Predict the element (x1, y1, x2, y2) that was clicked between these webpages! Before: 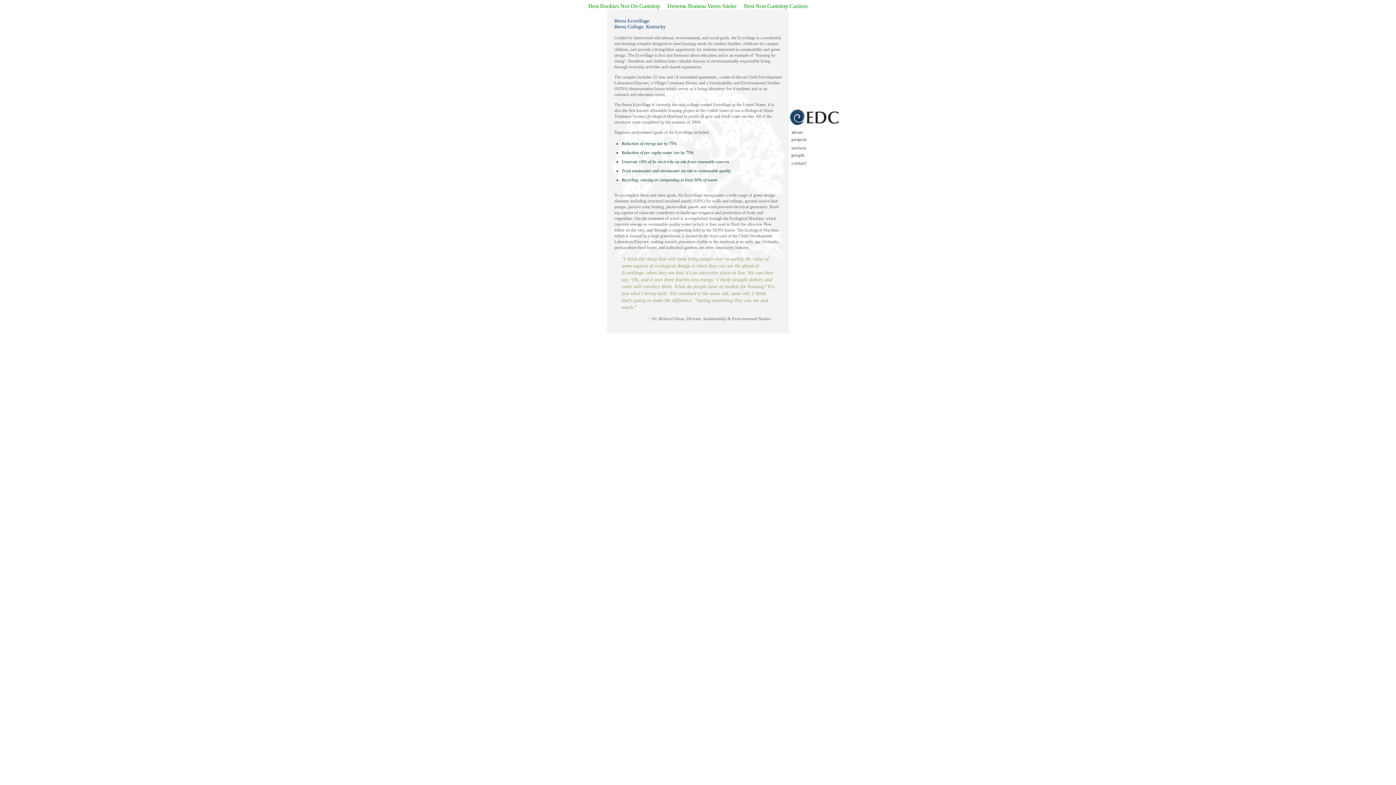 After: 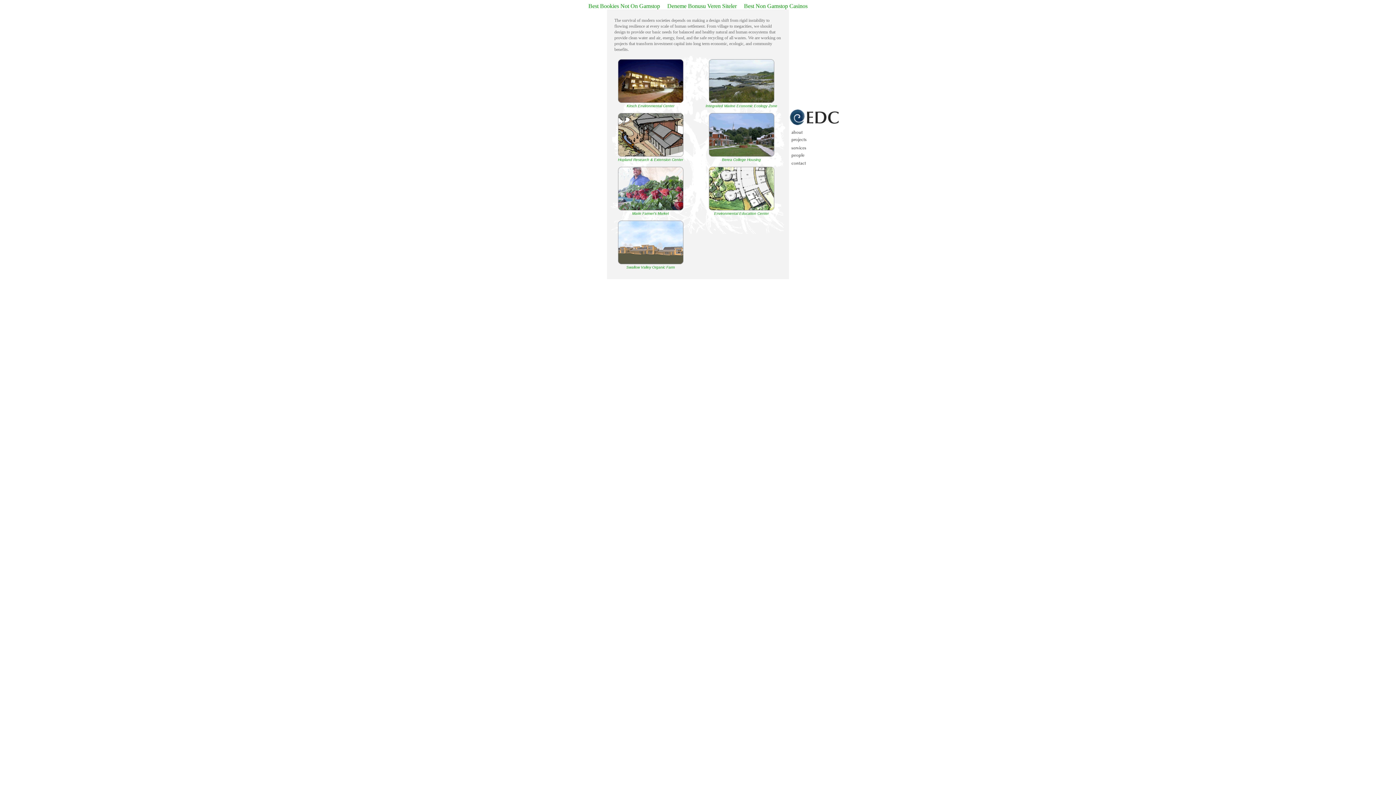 Action: bbox: (791, 137, 806, 143)